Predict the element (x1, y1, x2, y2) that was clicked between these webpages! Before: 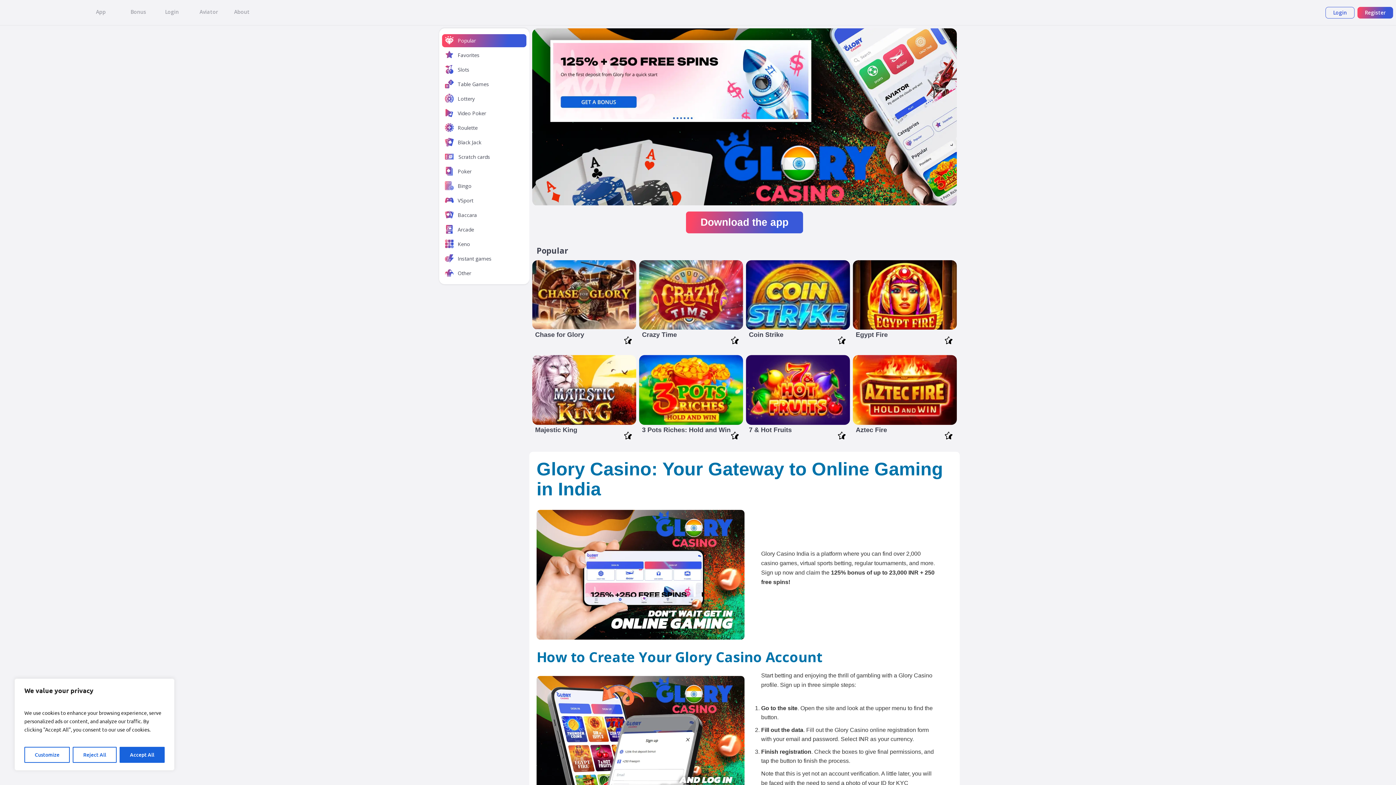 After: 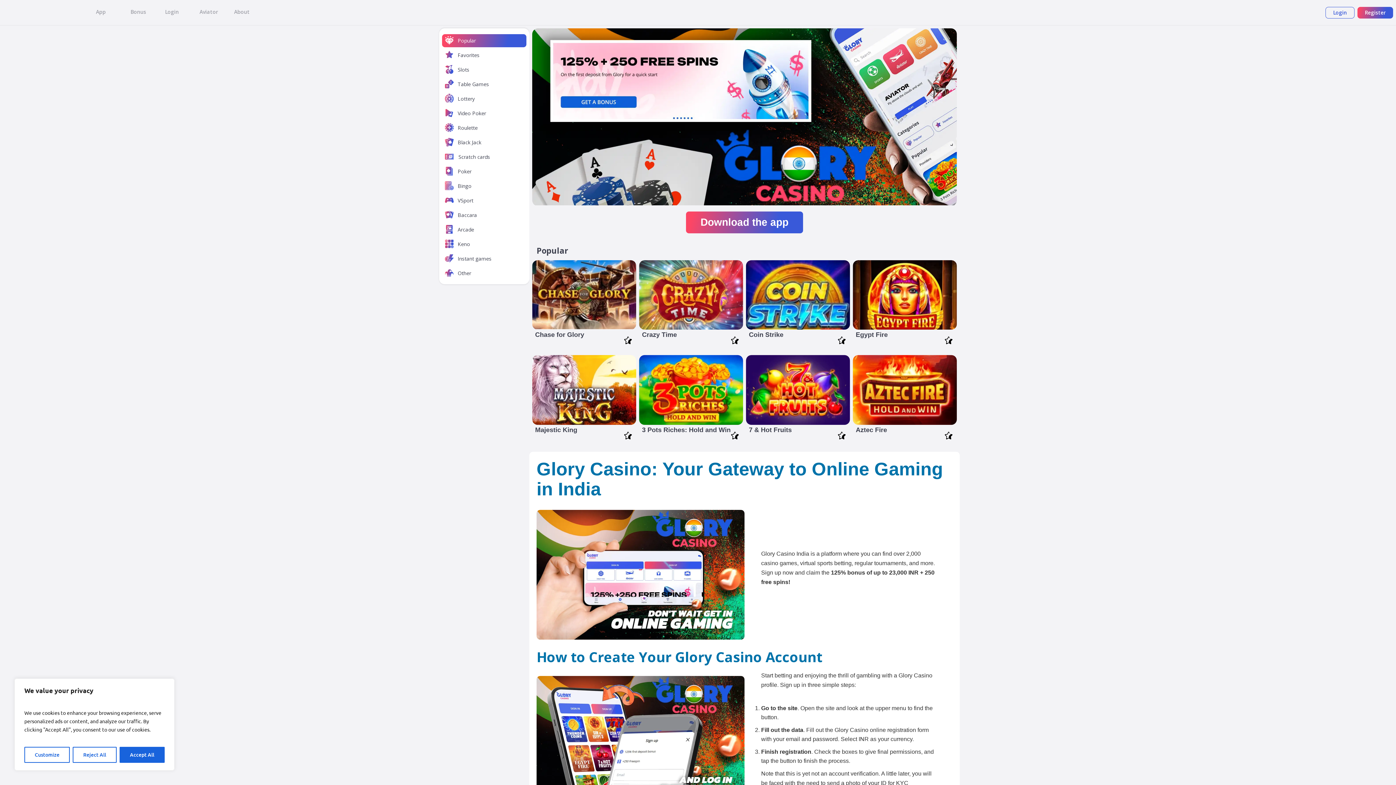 Action: label: DEMO bbox: (673, 336, 709, 346)